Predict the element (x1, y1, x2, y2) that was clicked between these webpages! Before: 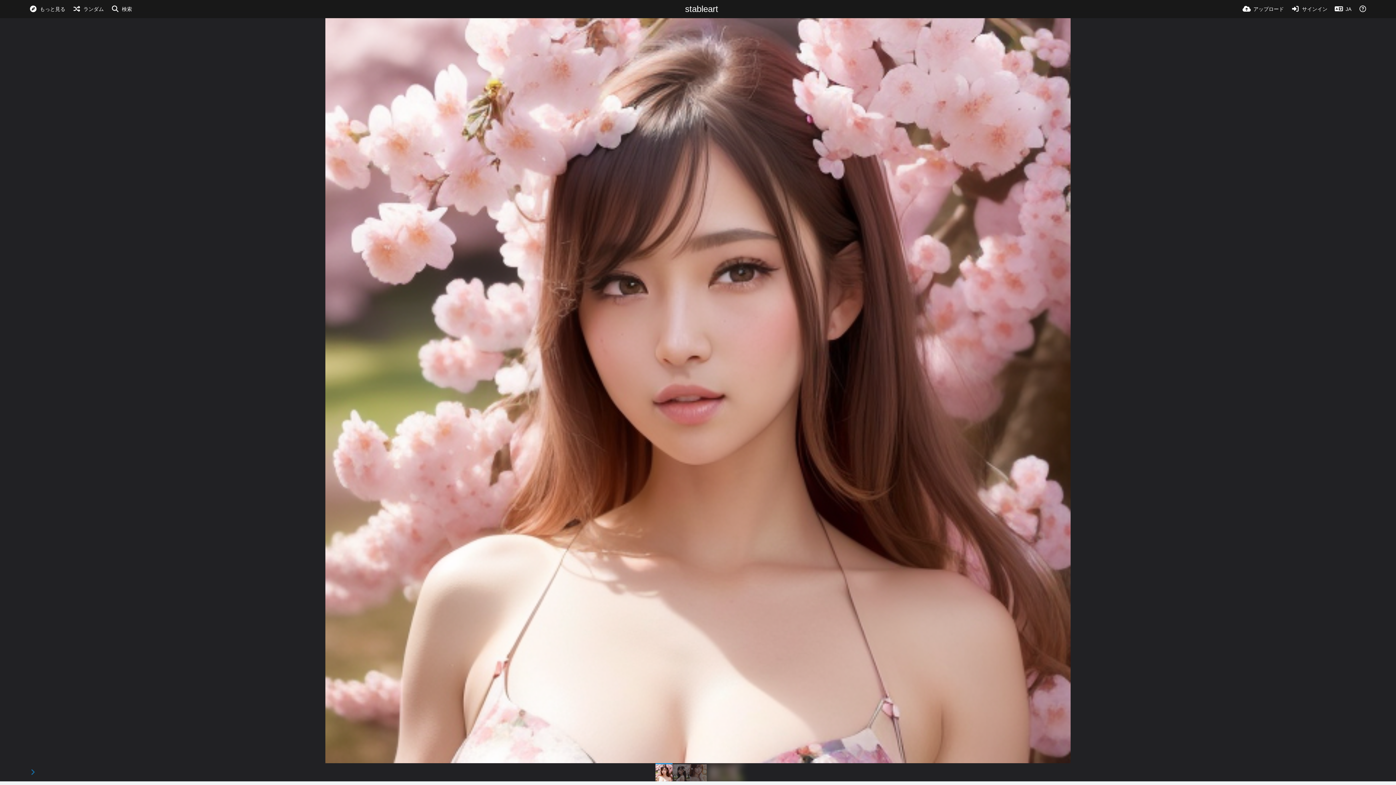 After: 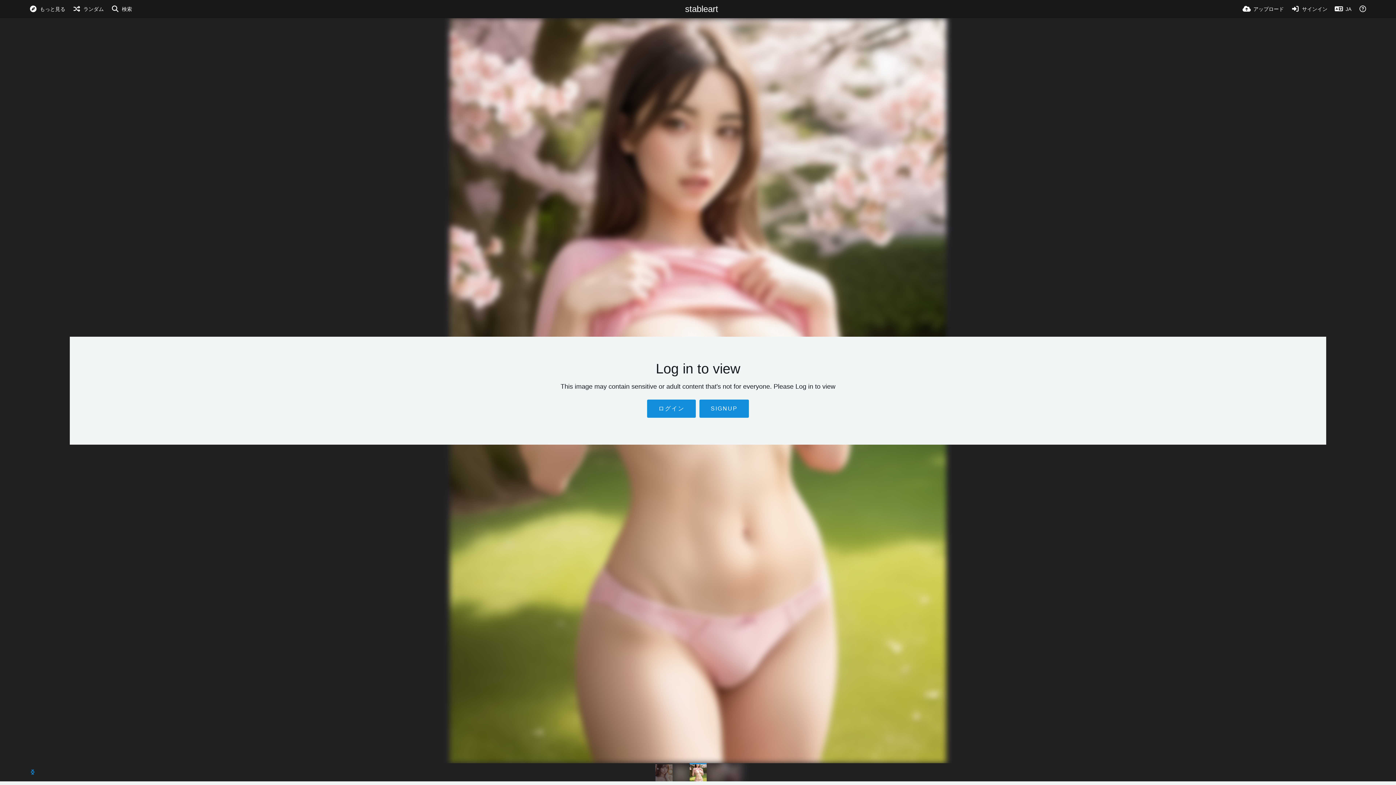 Action: bbox: (723, 764, 740, 781)